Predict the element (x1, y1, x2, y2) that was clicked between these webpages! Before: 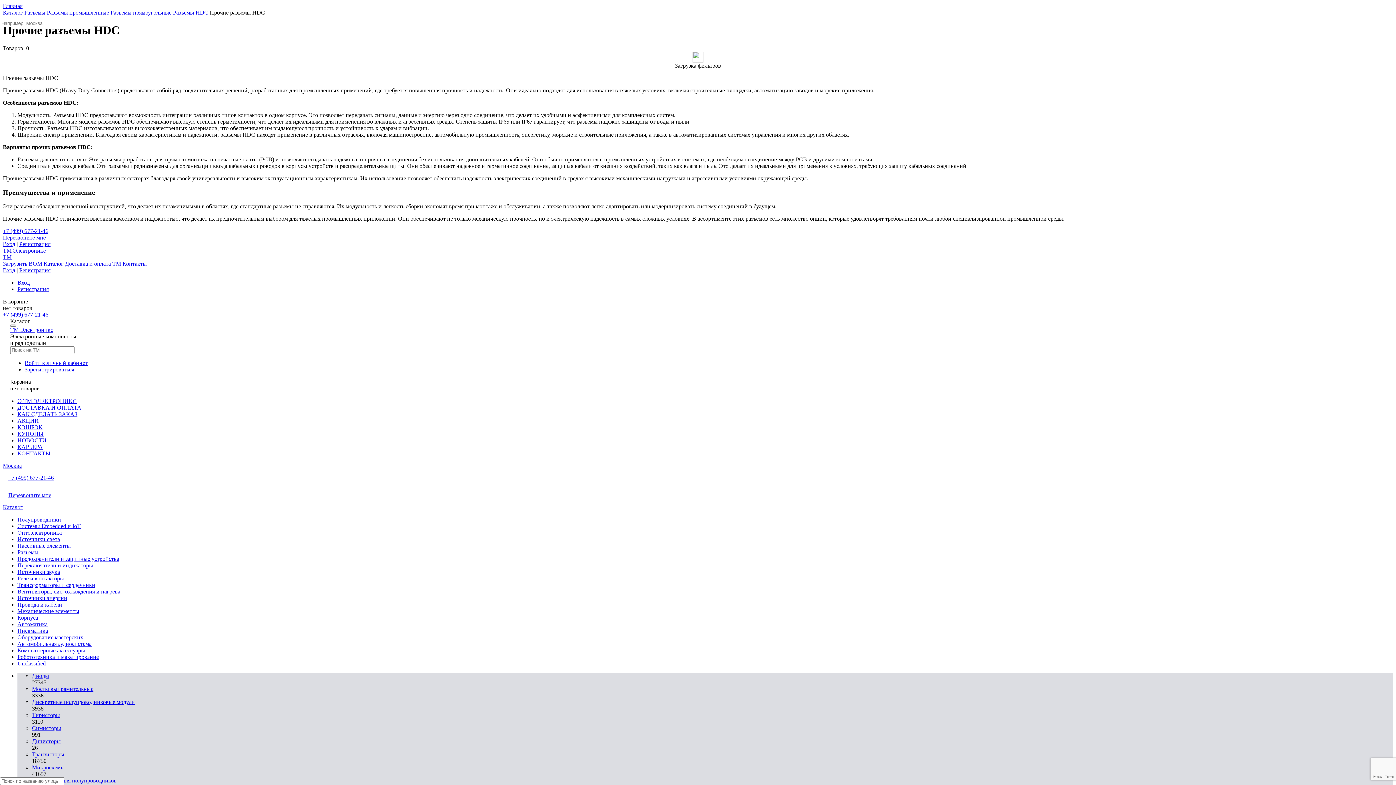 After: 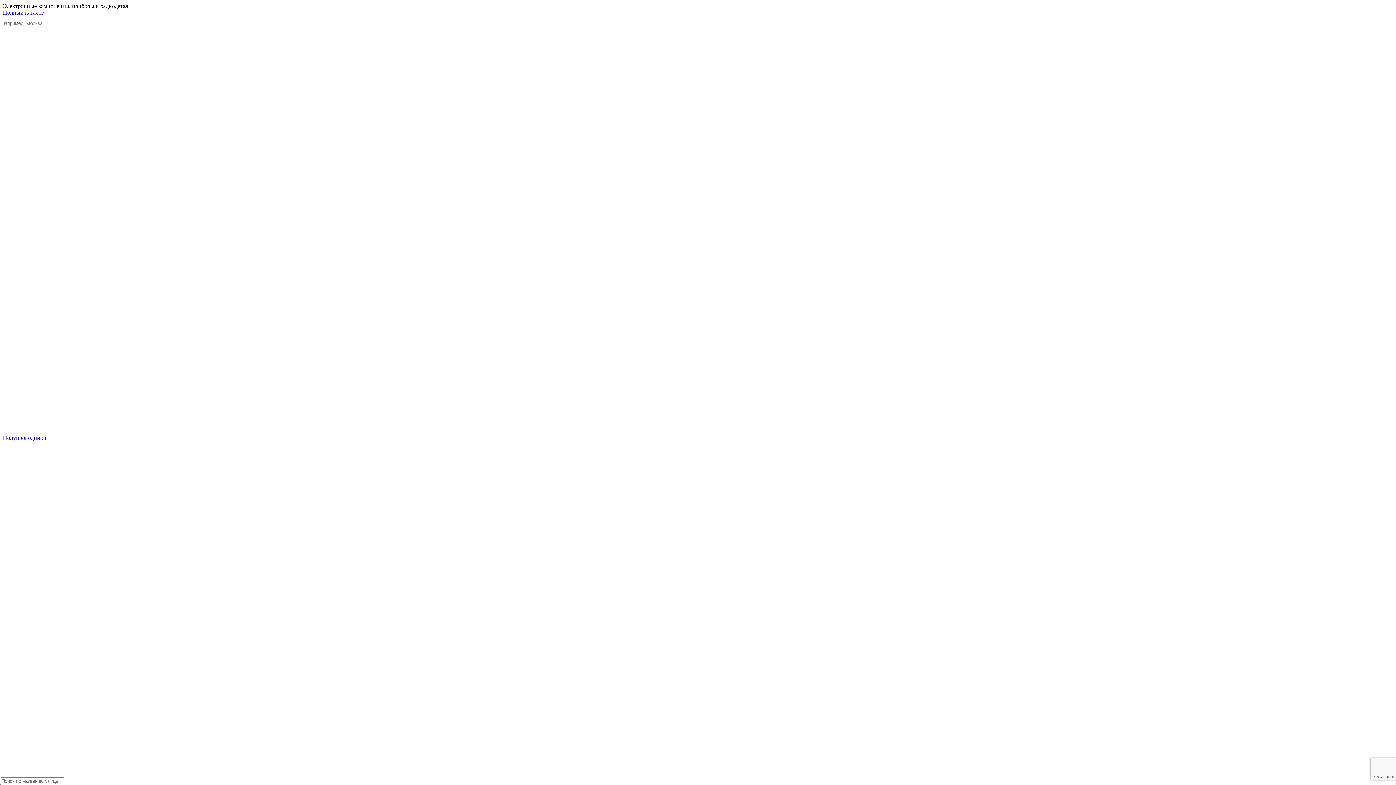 Action: bbox: (2, 2, 1393, 9) label: Главная